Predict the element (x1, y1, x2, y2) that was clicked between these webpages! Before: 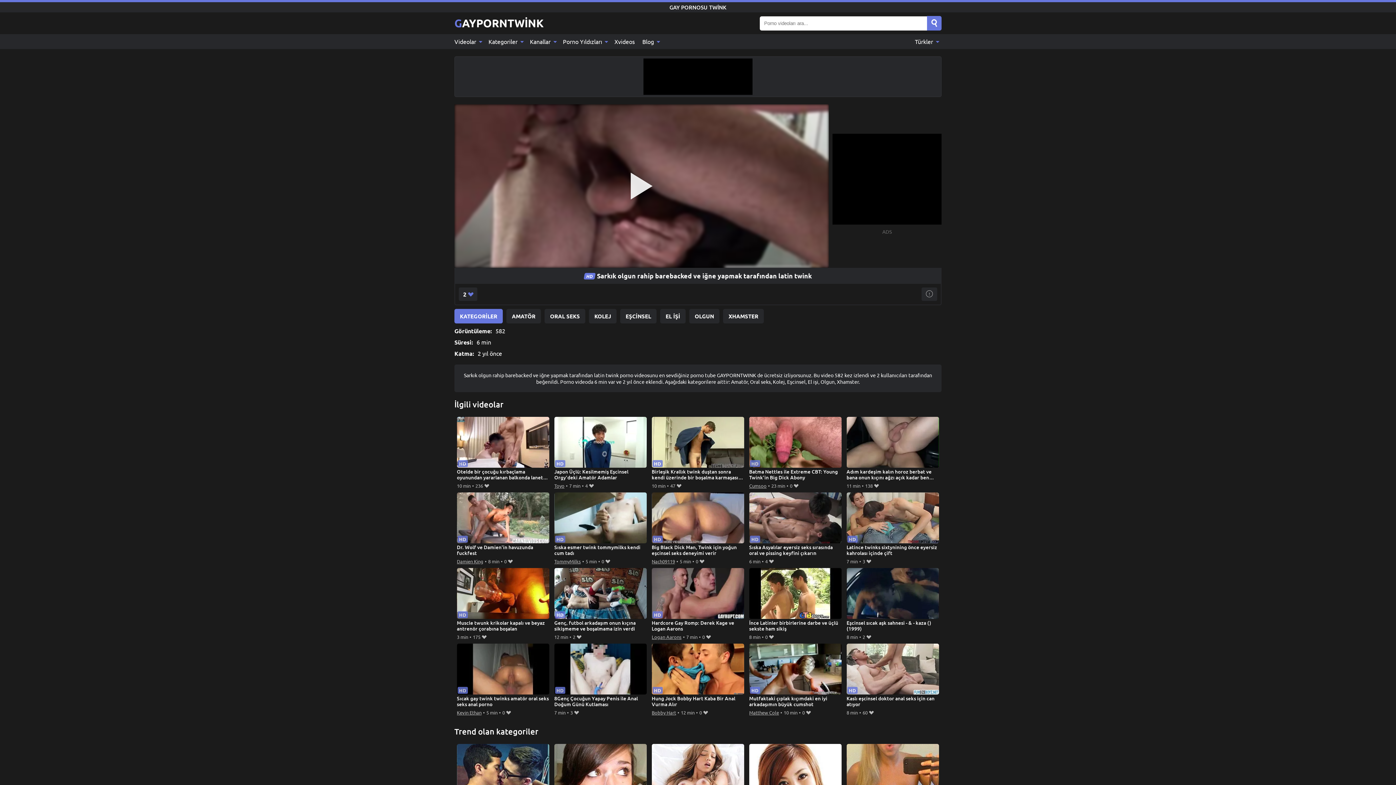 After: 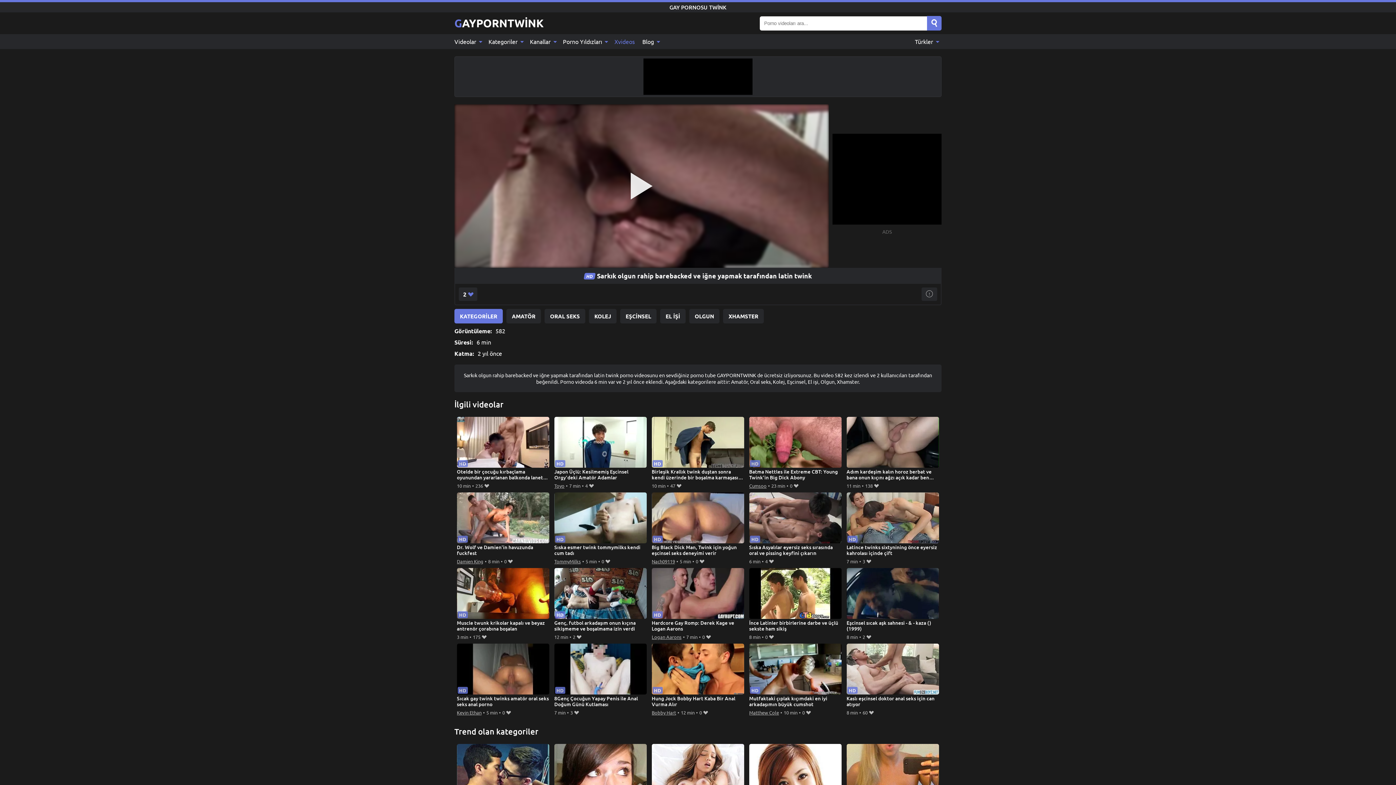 Action: bbox: (610, 34, 638, 49) label: Xvideos